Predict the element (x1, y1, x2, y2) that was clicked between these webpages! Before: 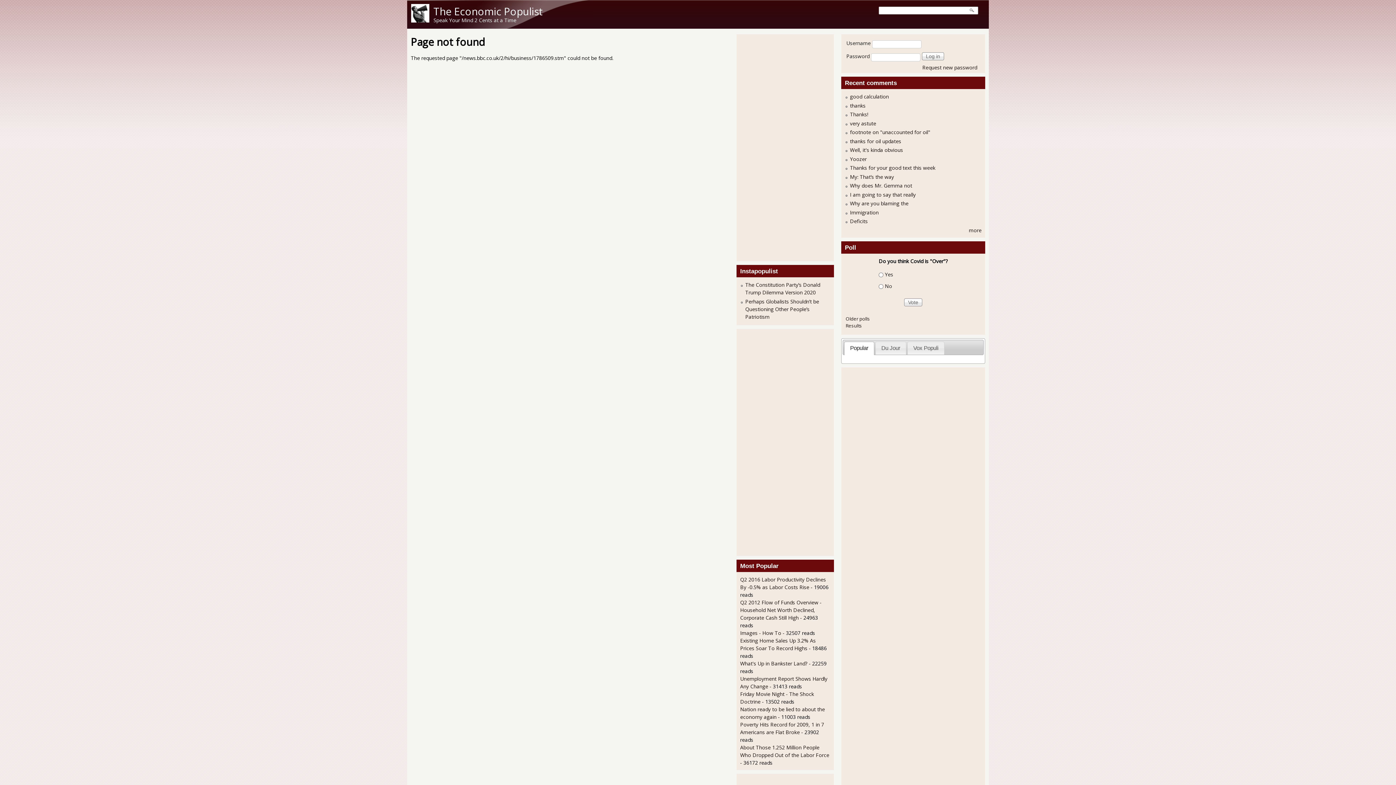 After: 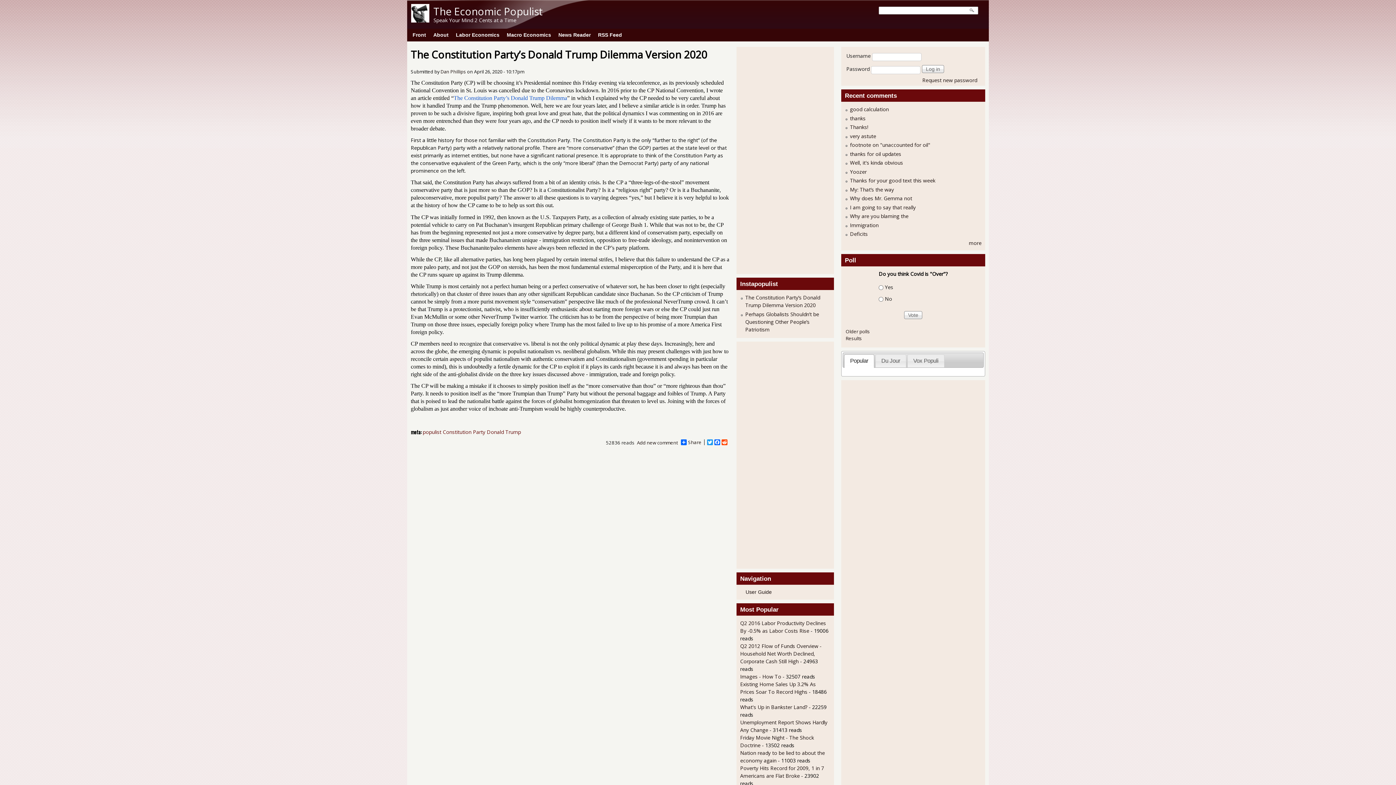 Action: bbox: (745, 281, 820, 296) label: The Constitution Party’s Donald Trump Dilemma Version 2020